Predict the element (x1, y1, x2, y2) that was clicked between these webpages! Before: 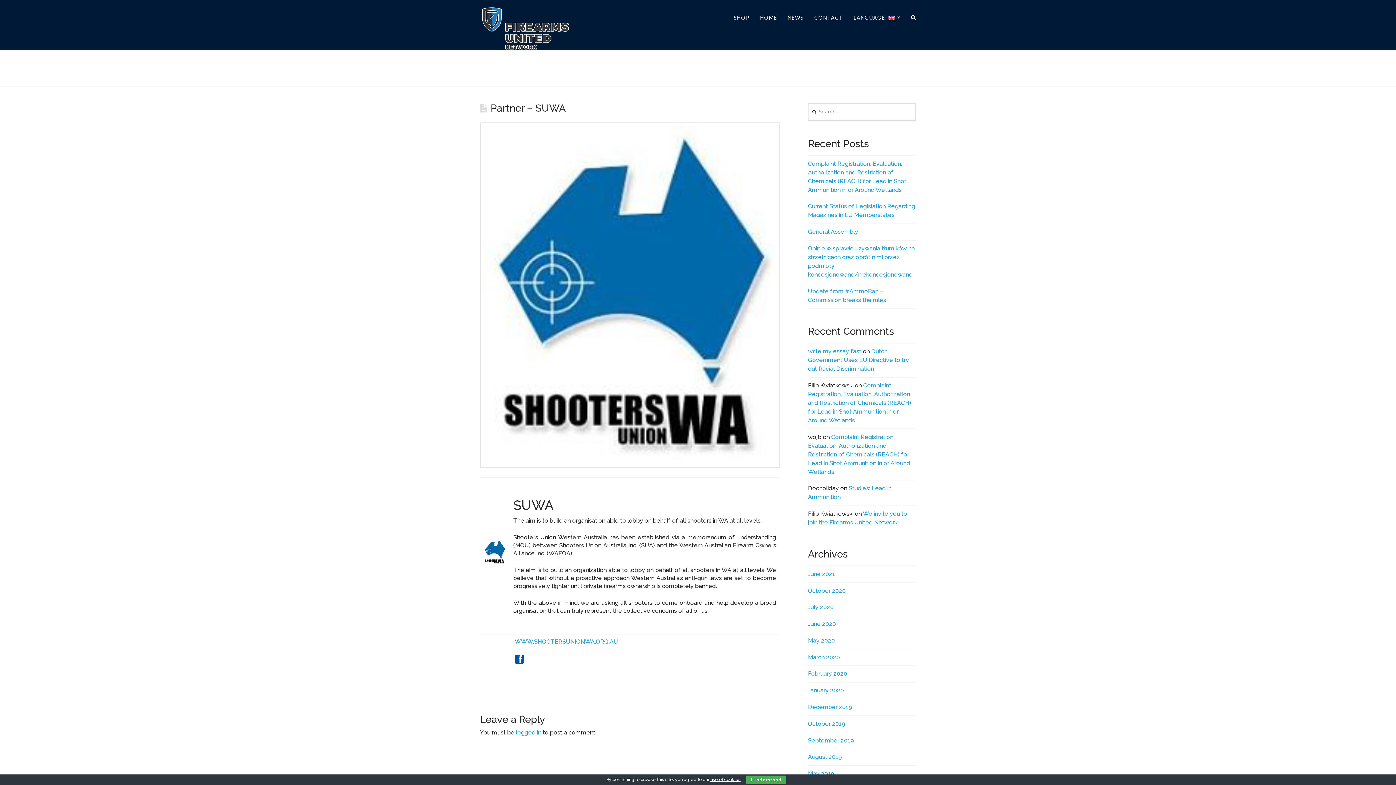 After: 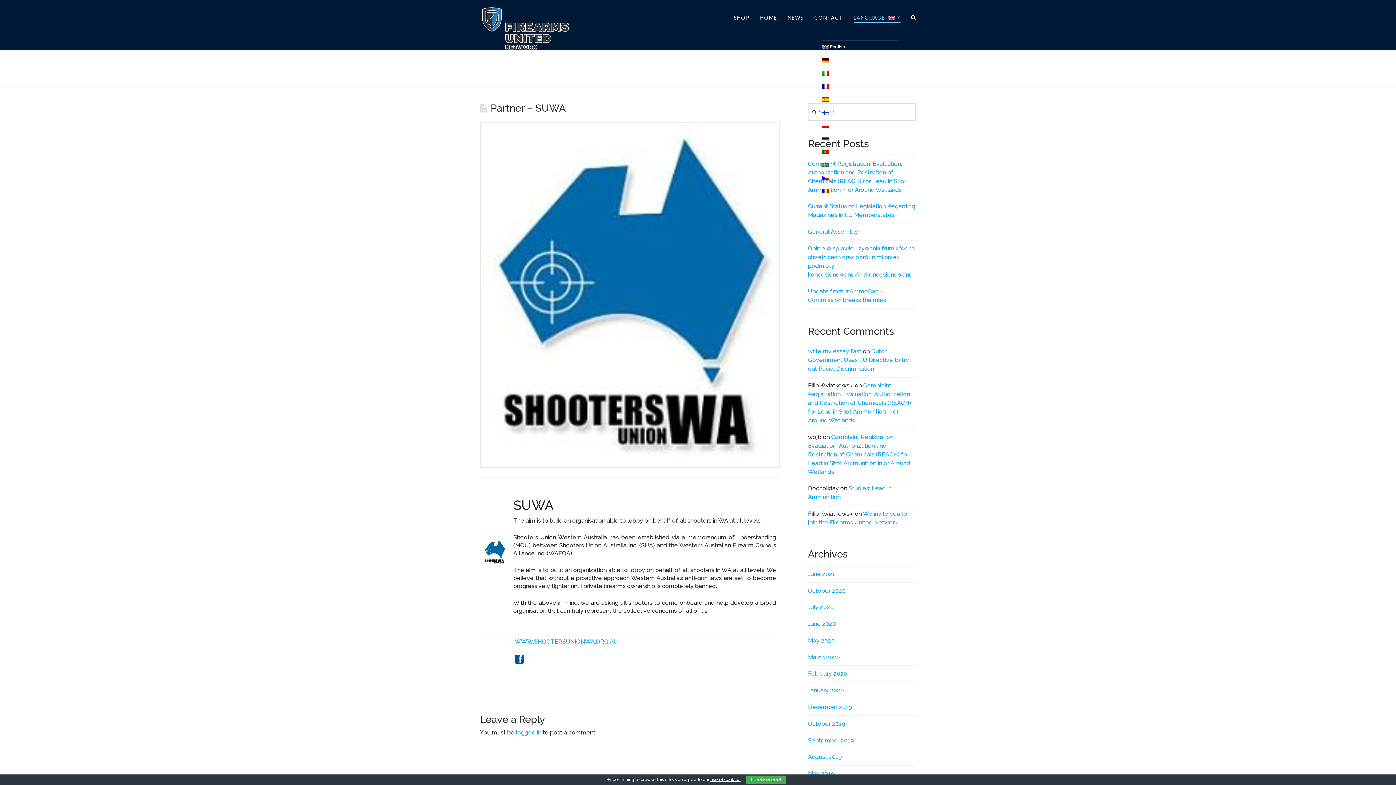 Action: bbox: (848, 0, 905, 32) label: LANGUAGE: 